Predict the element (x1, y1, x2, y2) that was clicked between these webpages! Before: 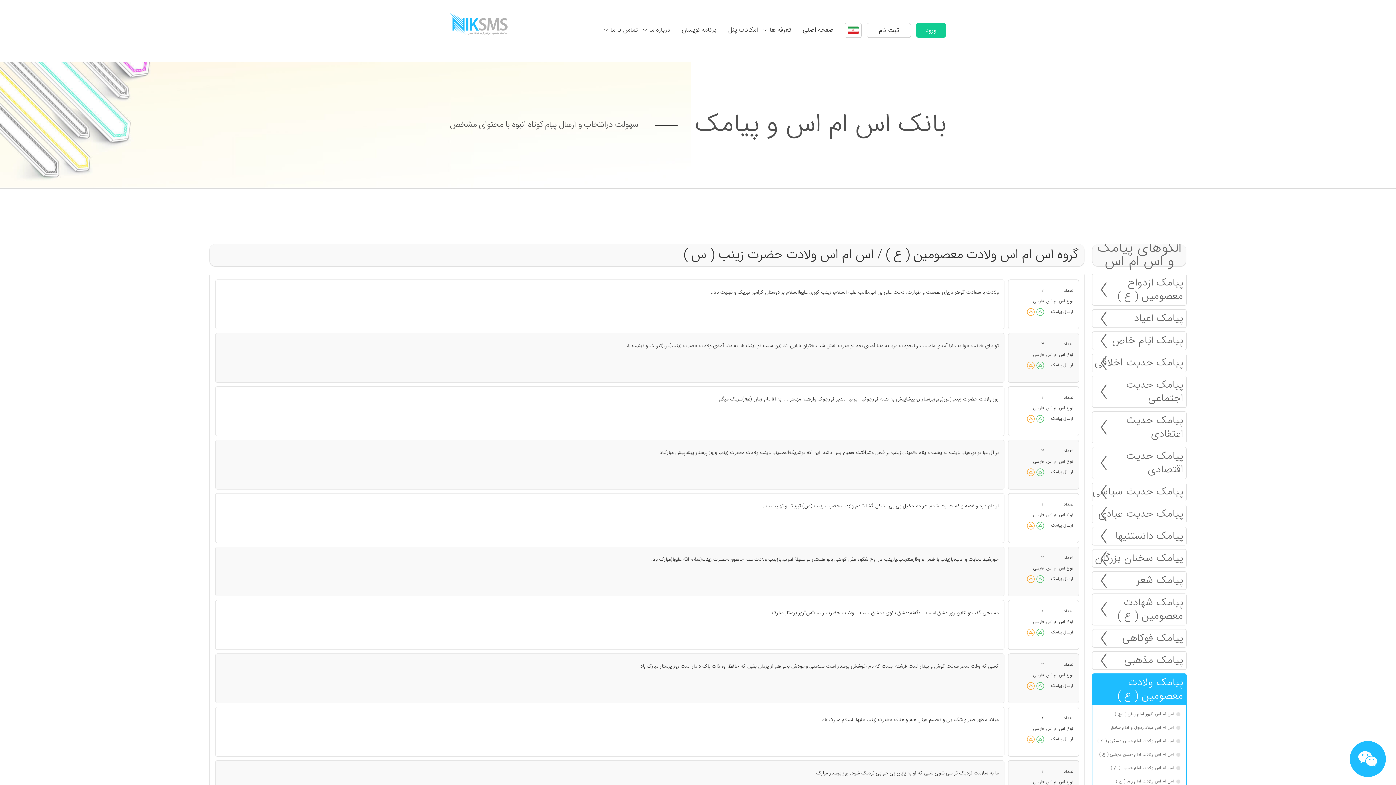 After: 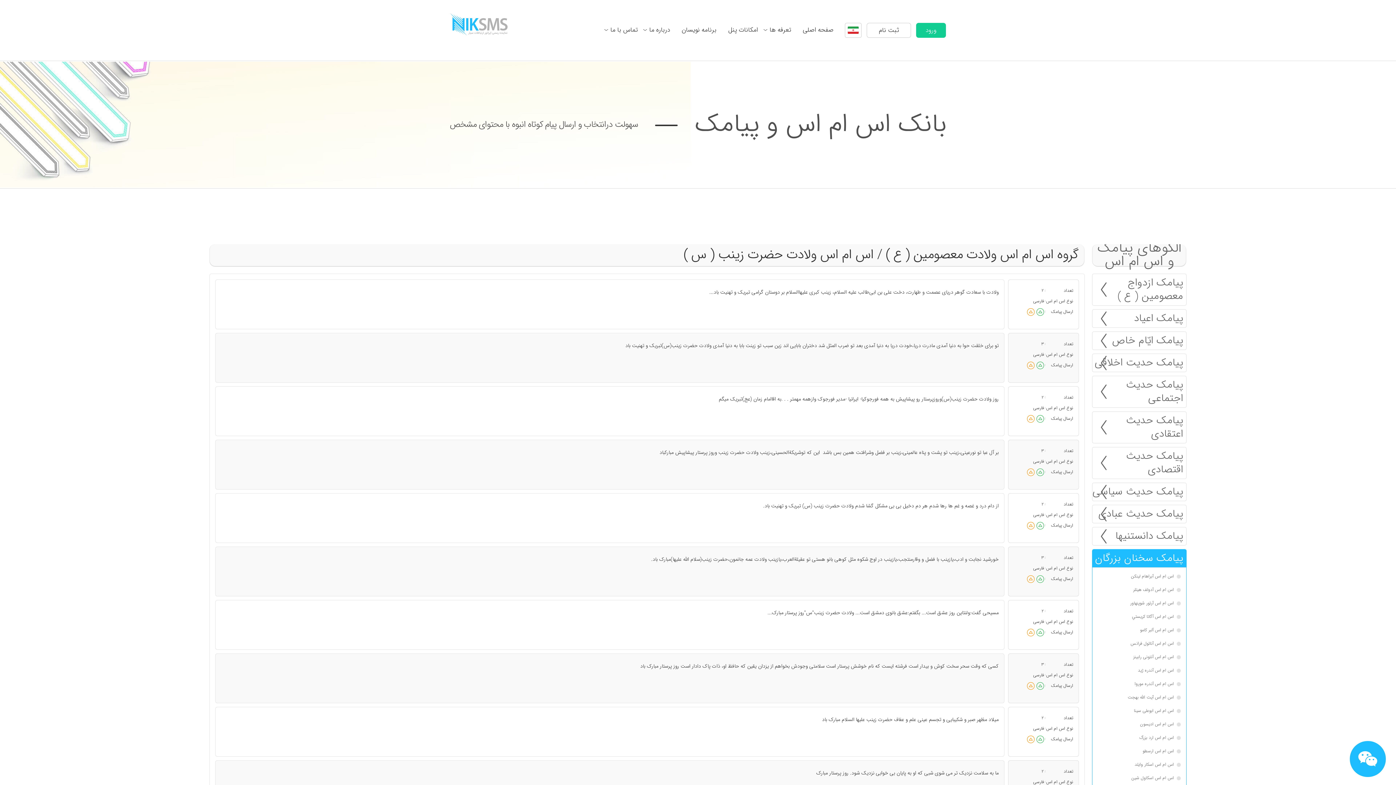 Action: label: پیامک سخنان بزرگان bbox: (1092, 549, 1186, 567)